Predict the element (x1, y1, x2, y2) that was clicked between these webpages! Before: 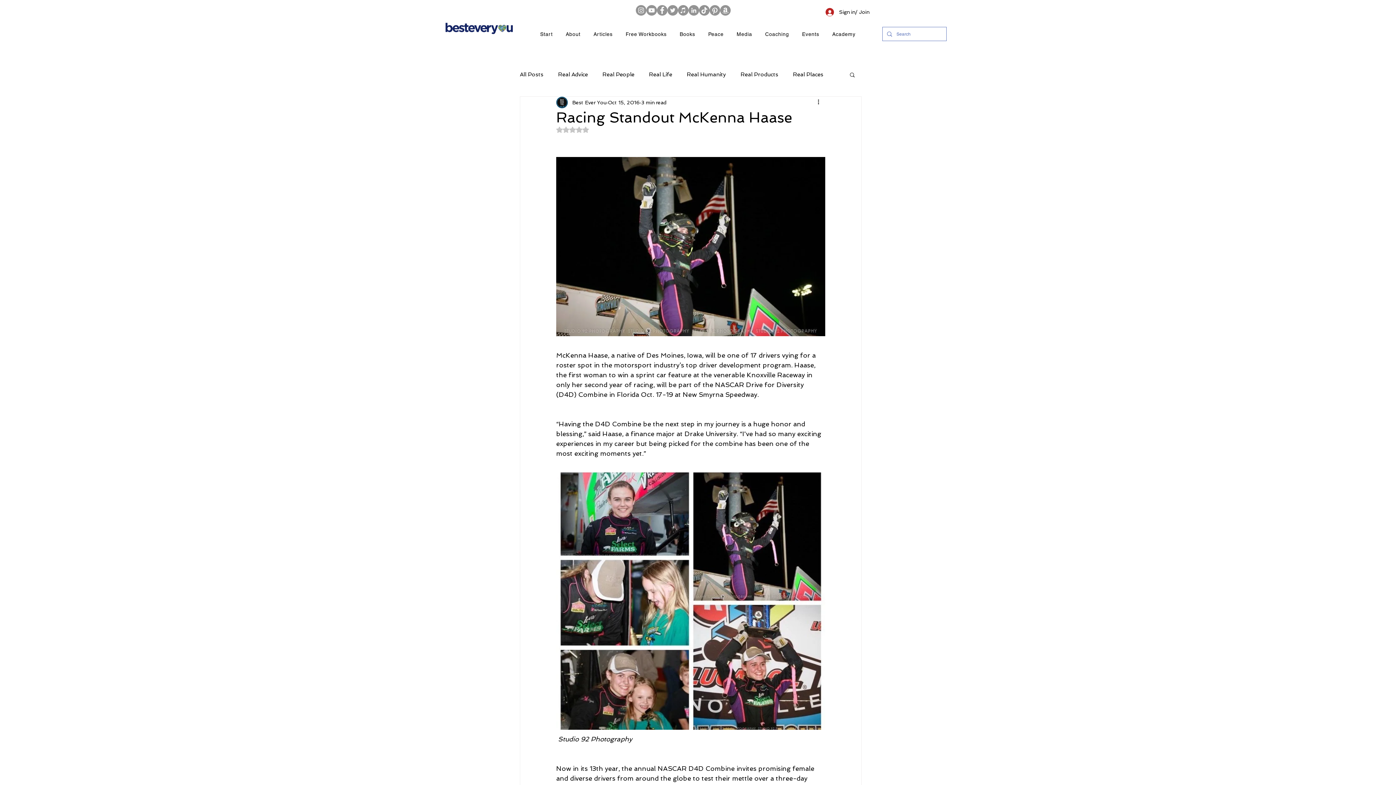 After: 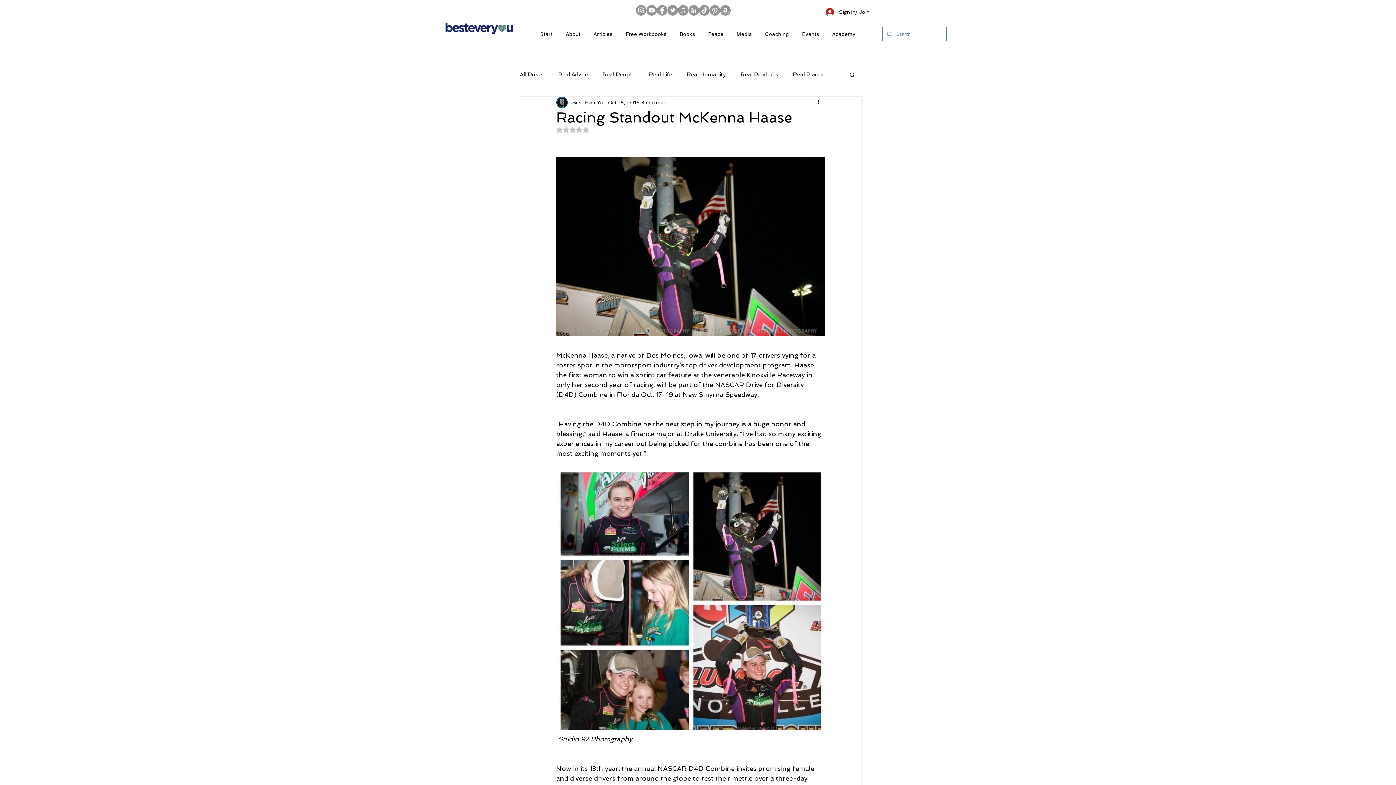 Action: label: Twitter bbox: (667, 5, 678, 15)